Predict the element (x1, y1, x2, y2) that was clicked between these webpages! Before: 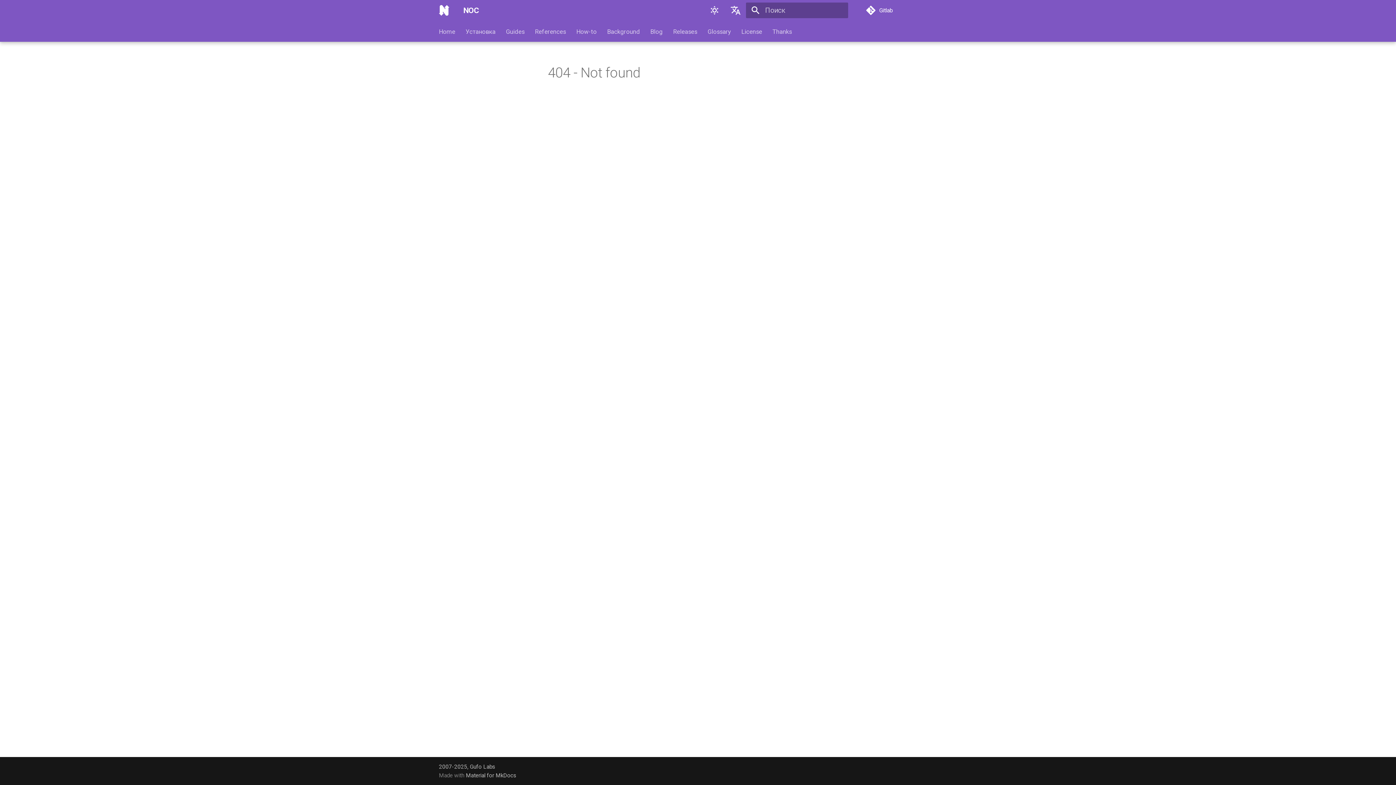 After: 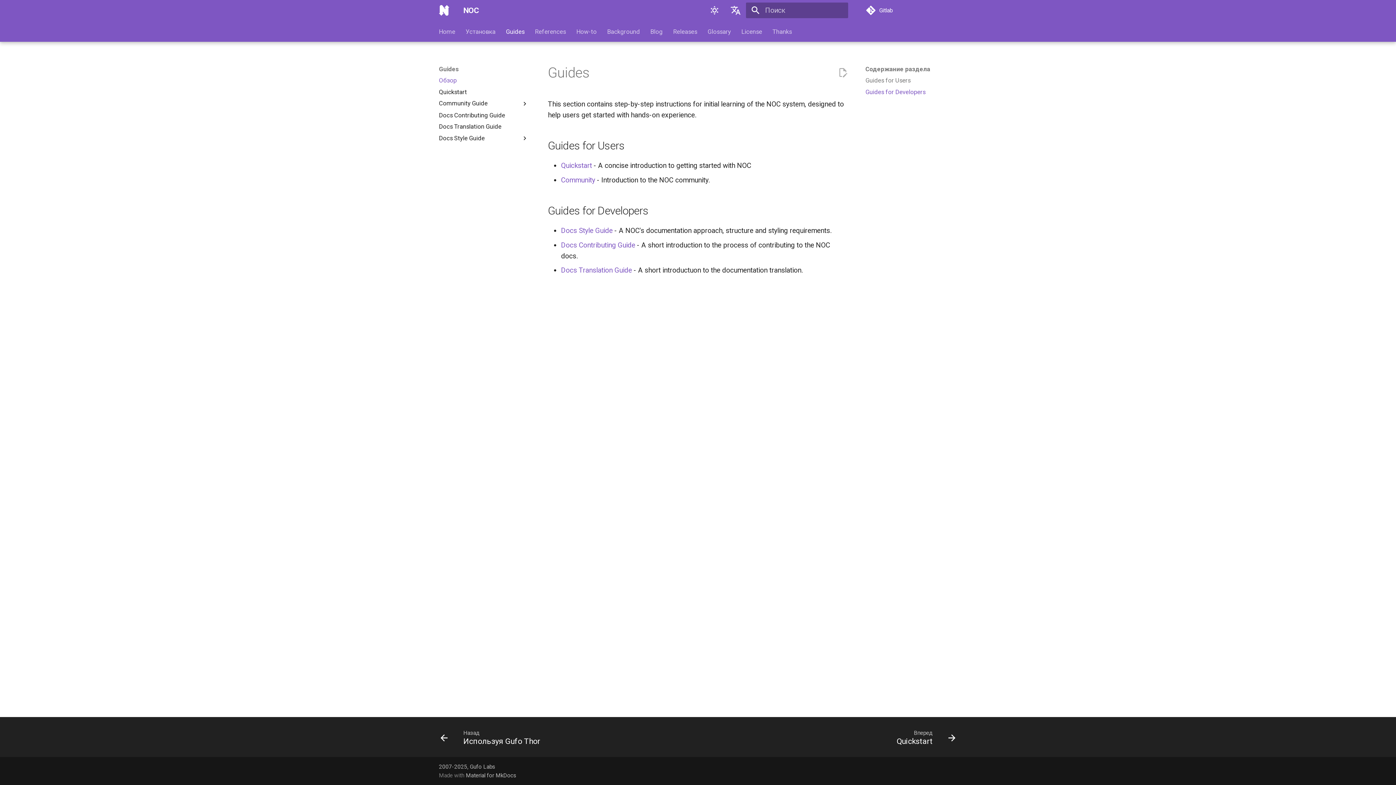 Action: label: Guides bbox: (506, 27, 524, 35)